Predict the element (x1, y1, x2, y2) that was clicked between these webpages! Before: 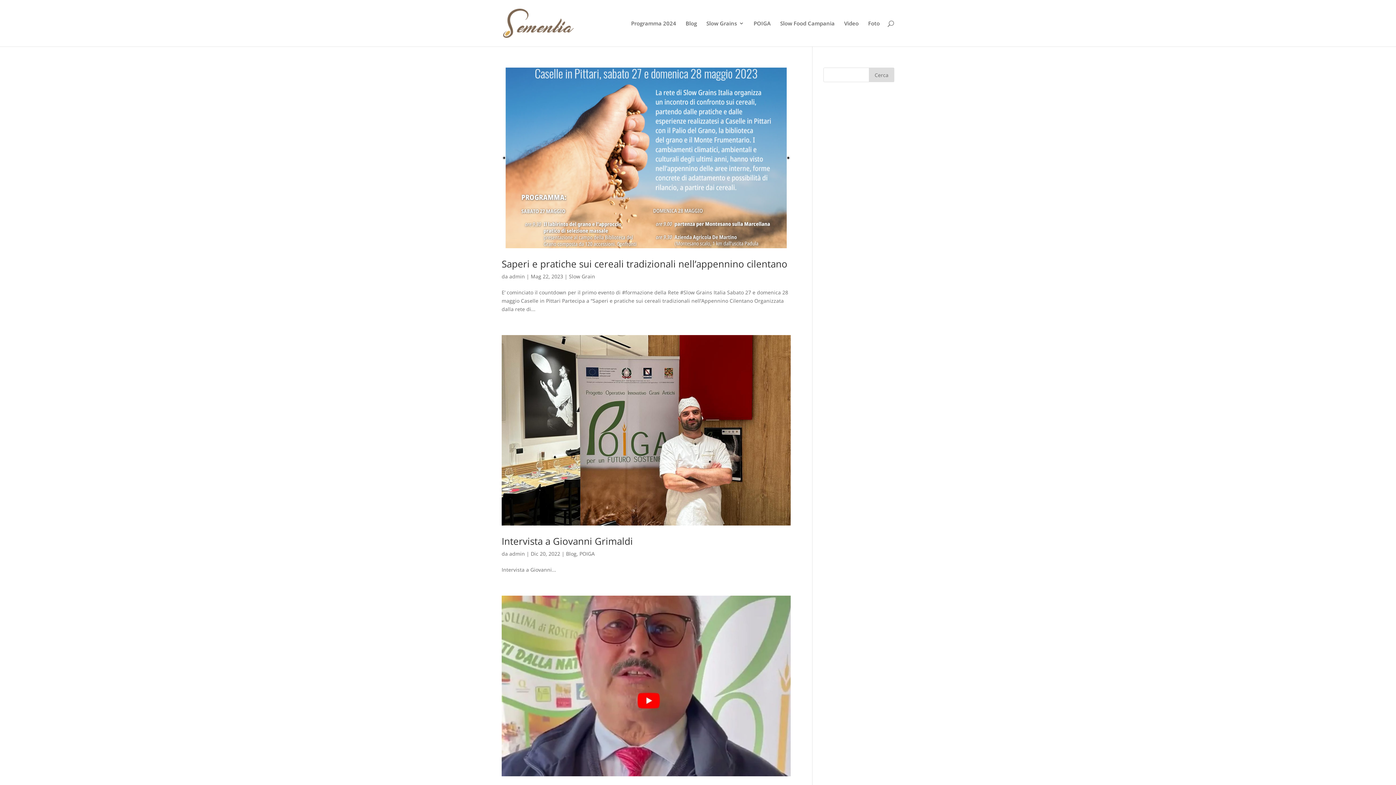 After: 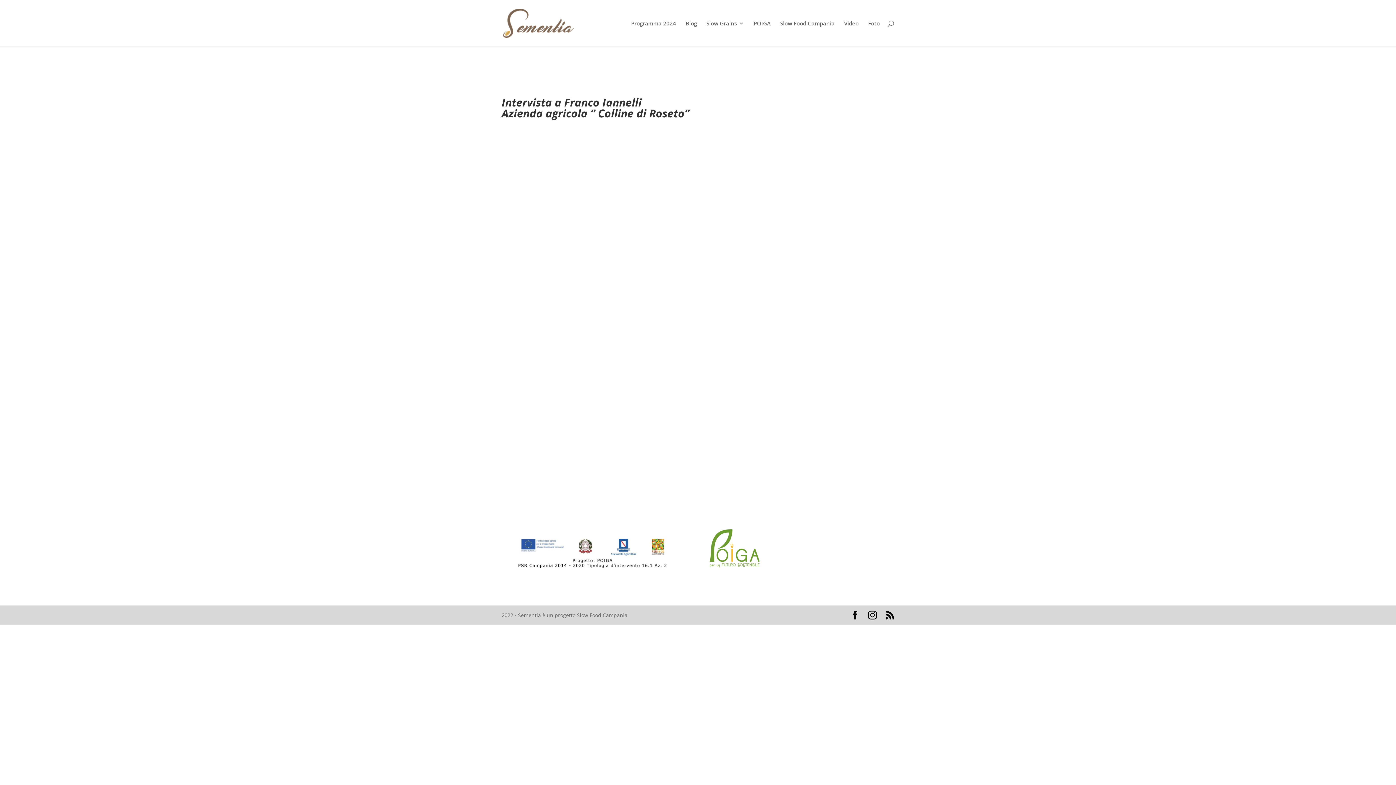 Action: bbox: (501, 596, 790, 776)